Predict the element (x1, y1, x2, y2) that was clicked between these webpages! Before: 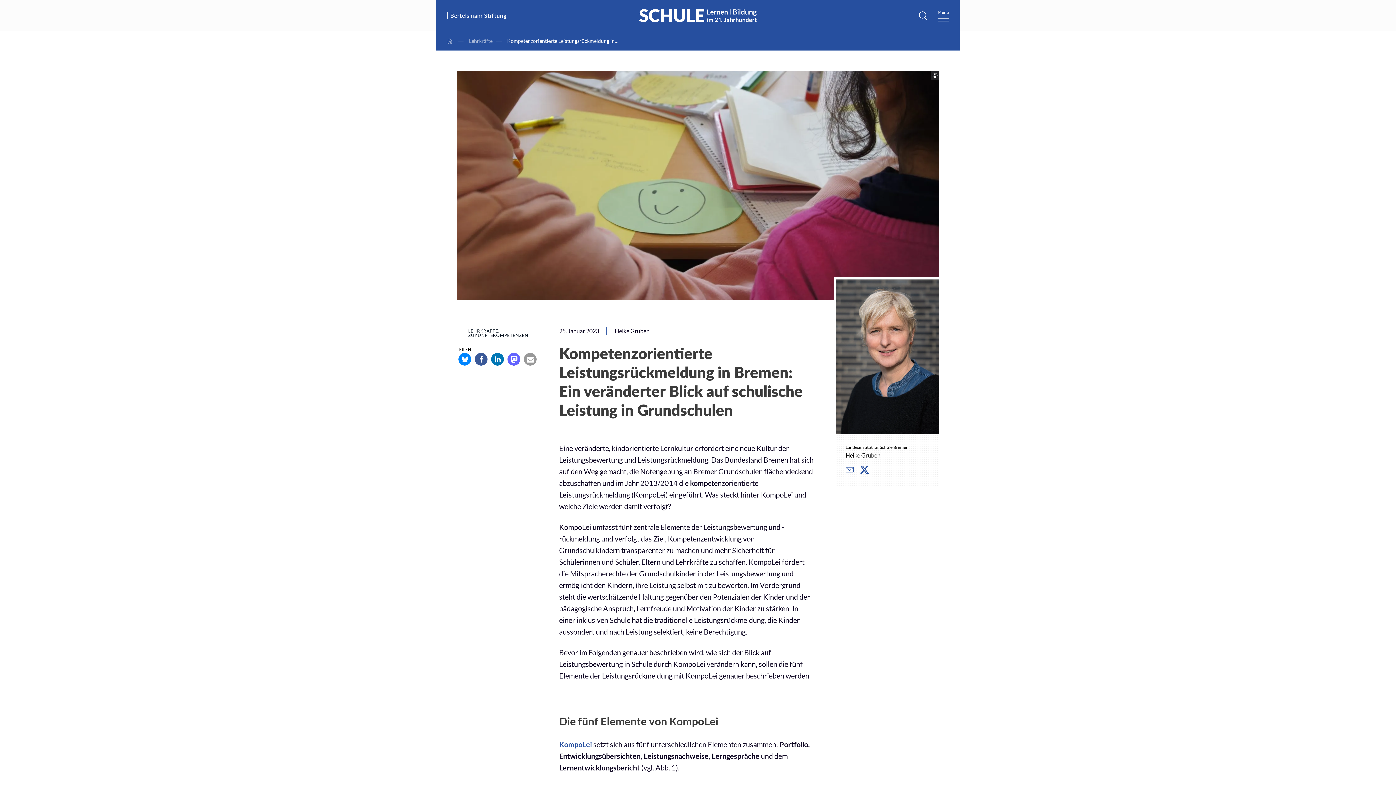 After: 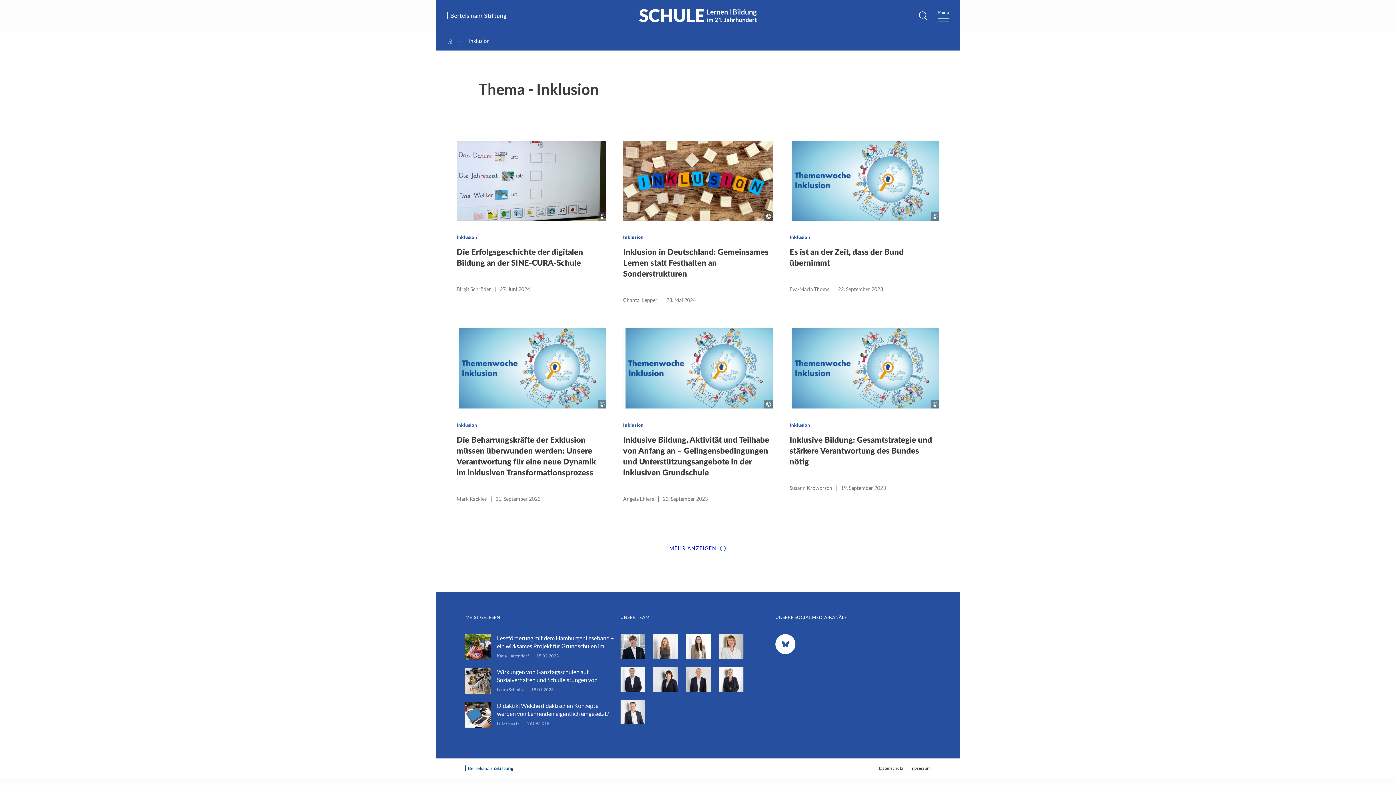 Action: bbox: (1106, 109, 1216, 119) label: Inklusion